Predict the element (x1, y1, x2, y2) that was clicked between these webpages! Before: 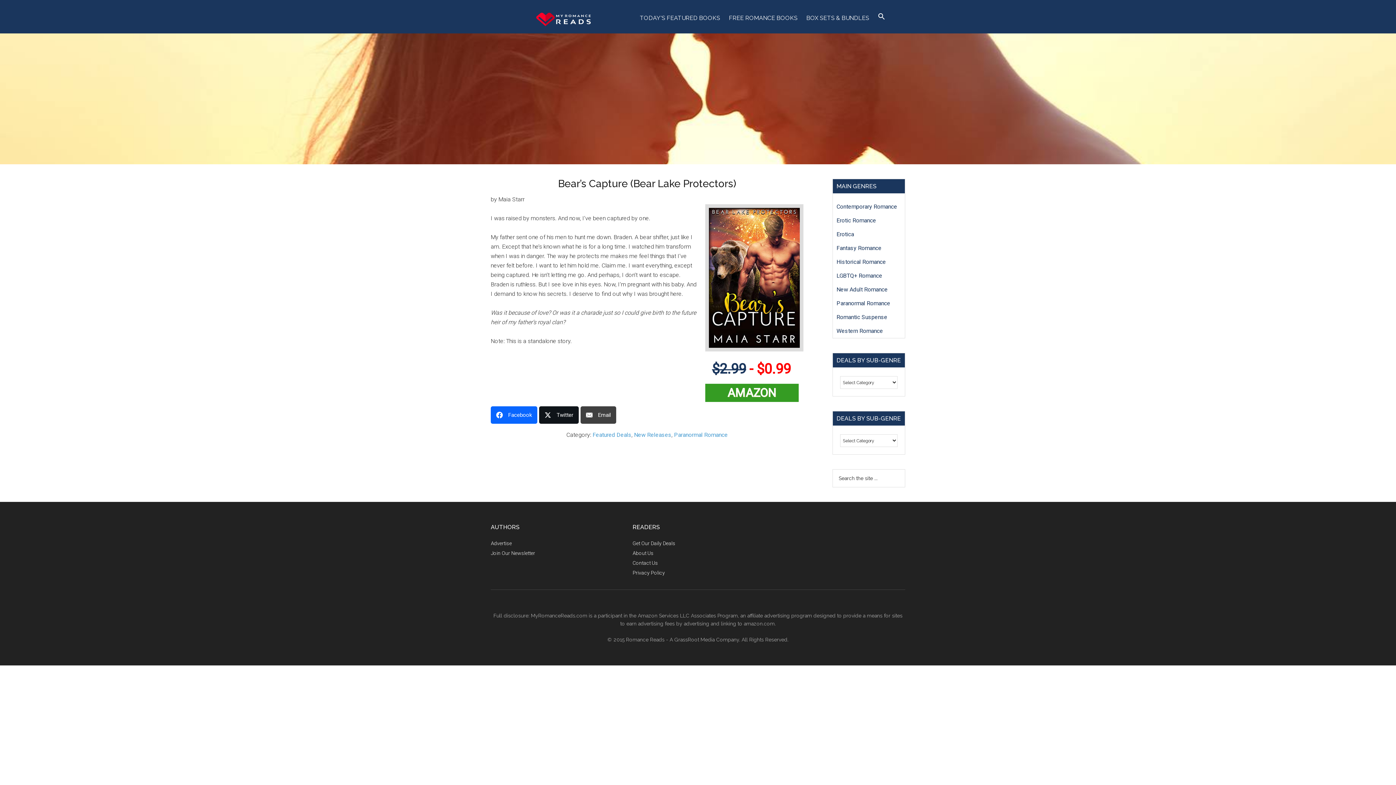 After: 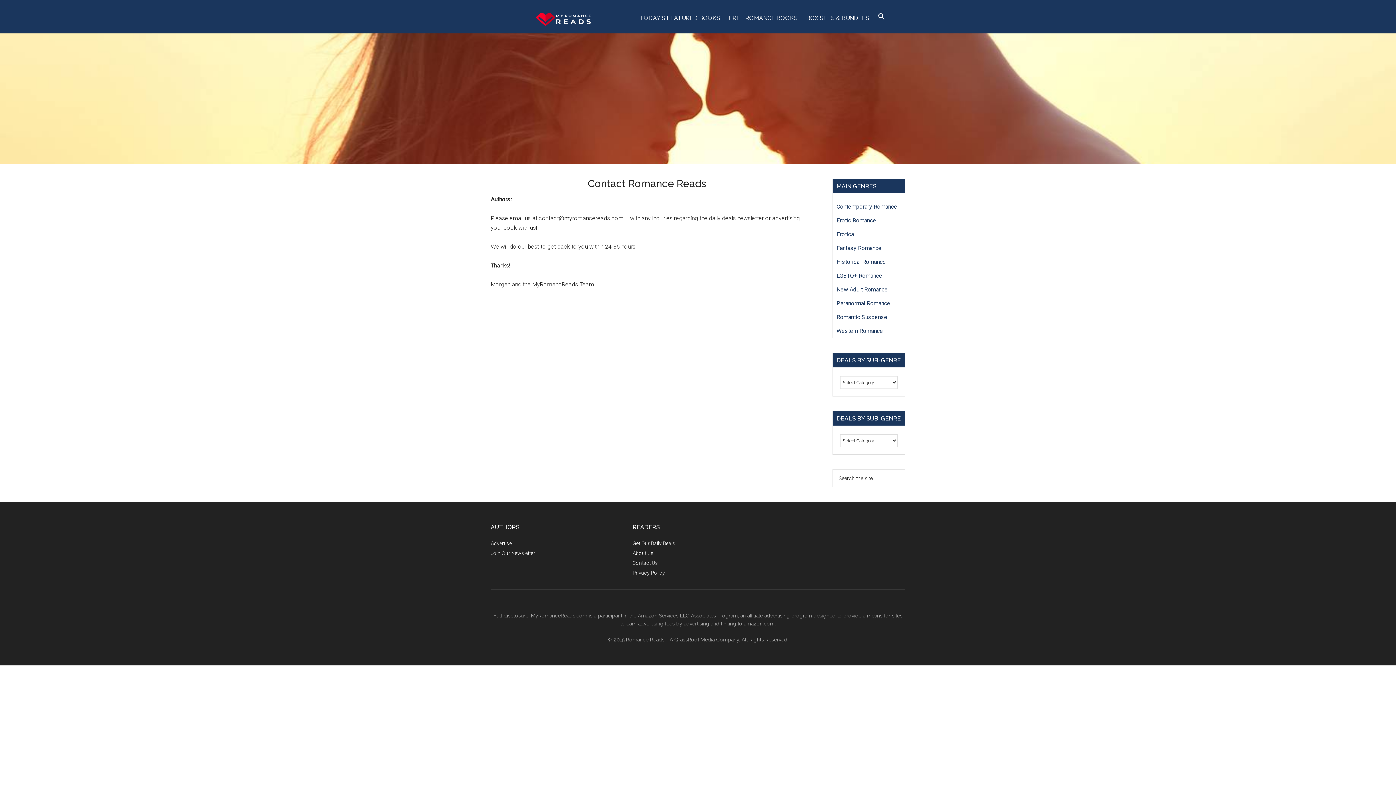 Action: label: Contact Us bbox: (632, 560, 658, 566)